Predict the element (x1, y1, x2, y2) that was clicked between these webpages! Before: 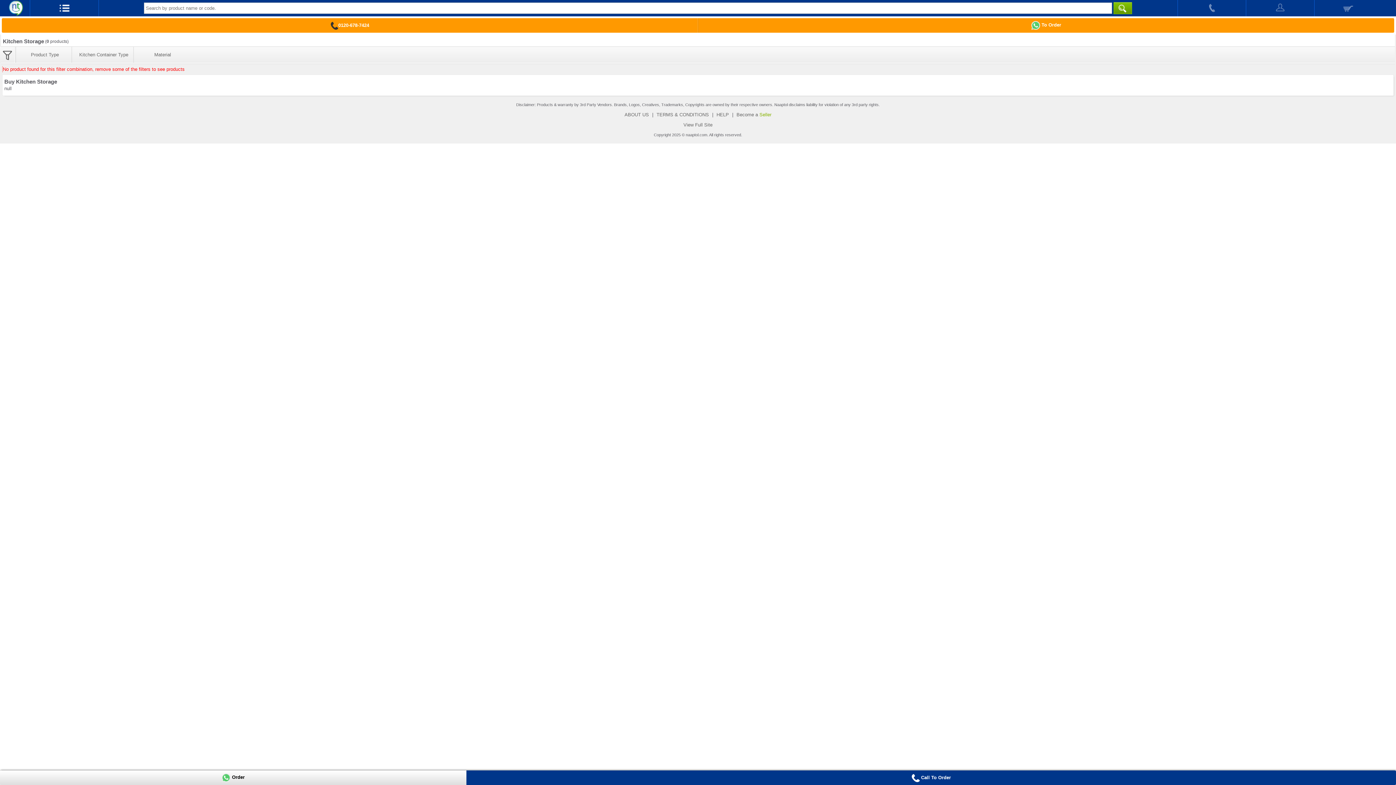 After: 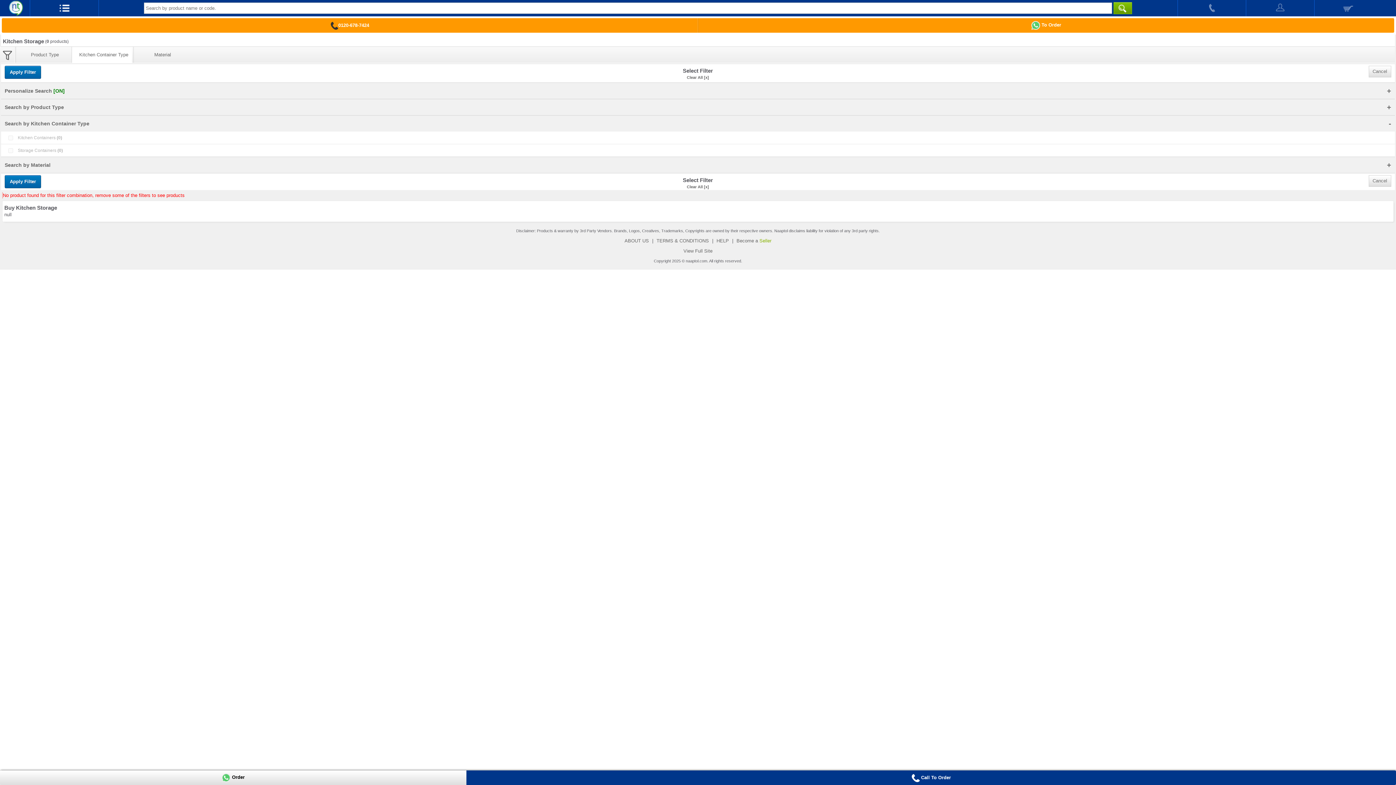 Action: bbox: (79, 48, 128, 61) label: Kitchen Container Type